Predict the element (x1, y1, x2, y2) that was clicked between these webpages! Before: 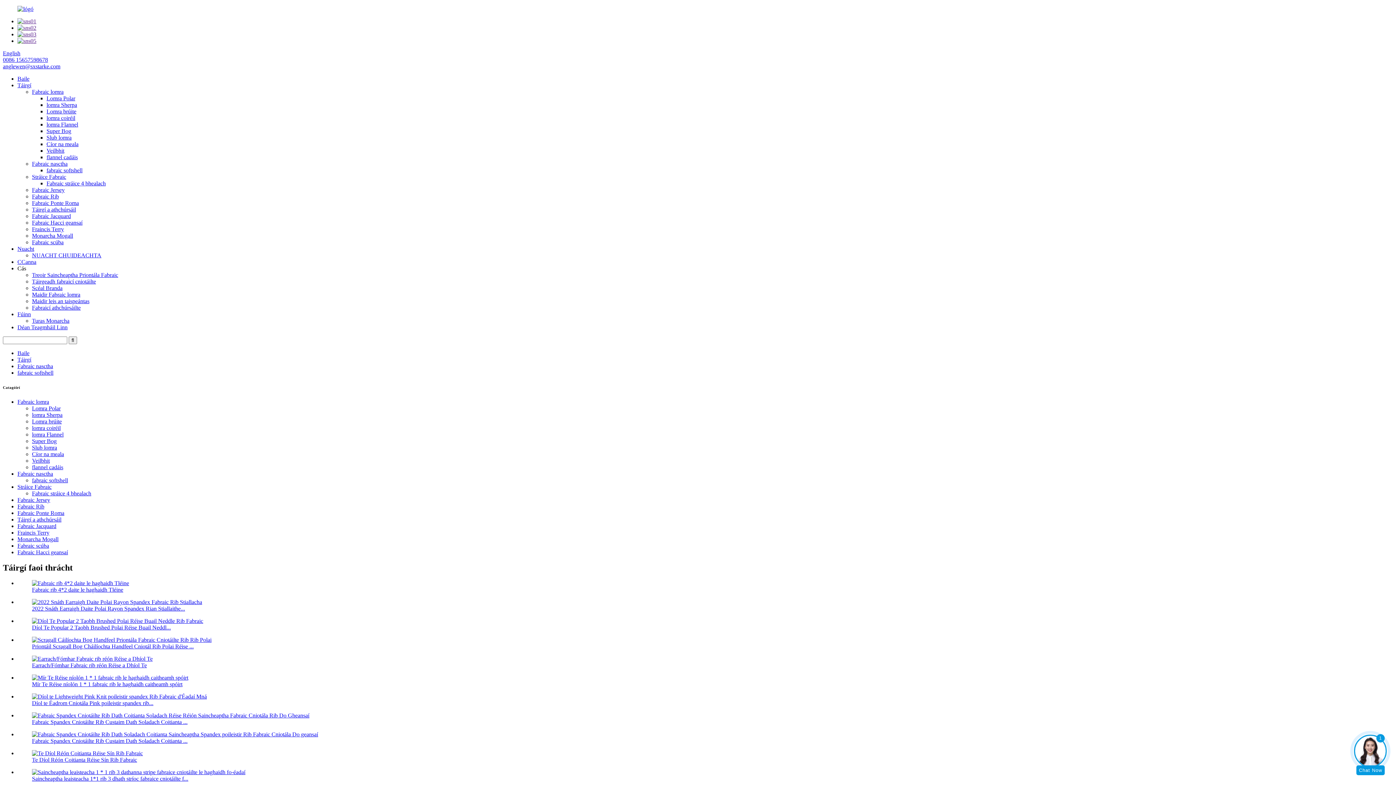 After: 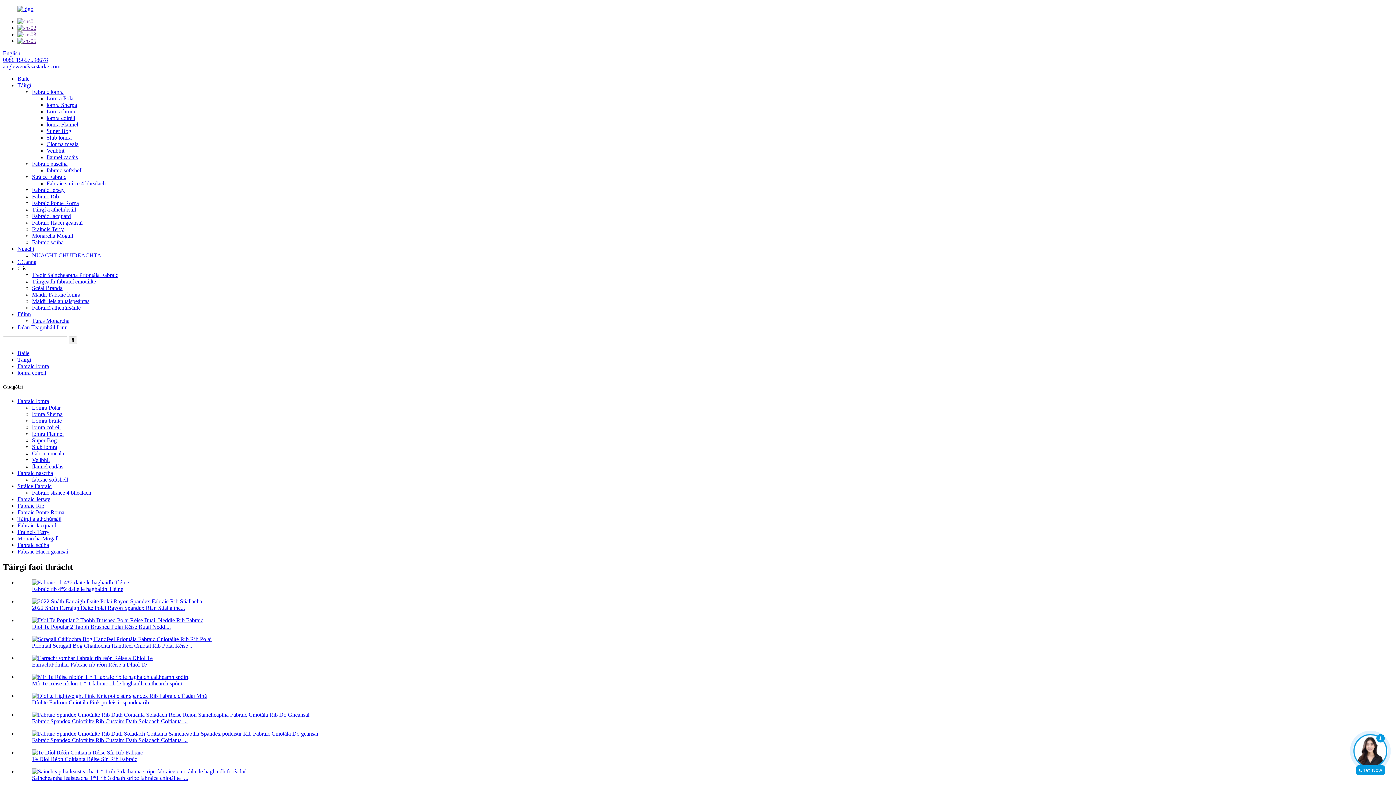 Action: label: lomra coiréil bbox: (32, 425, 60, 431)